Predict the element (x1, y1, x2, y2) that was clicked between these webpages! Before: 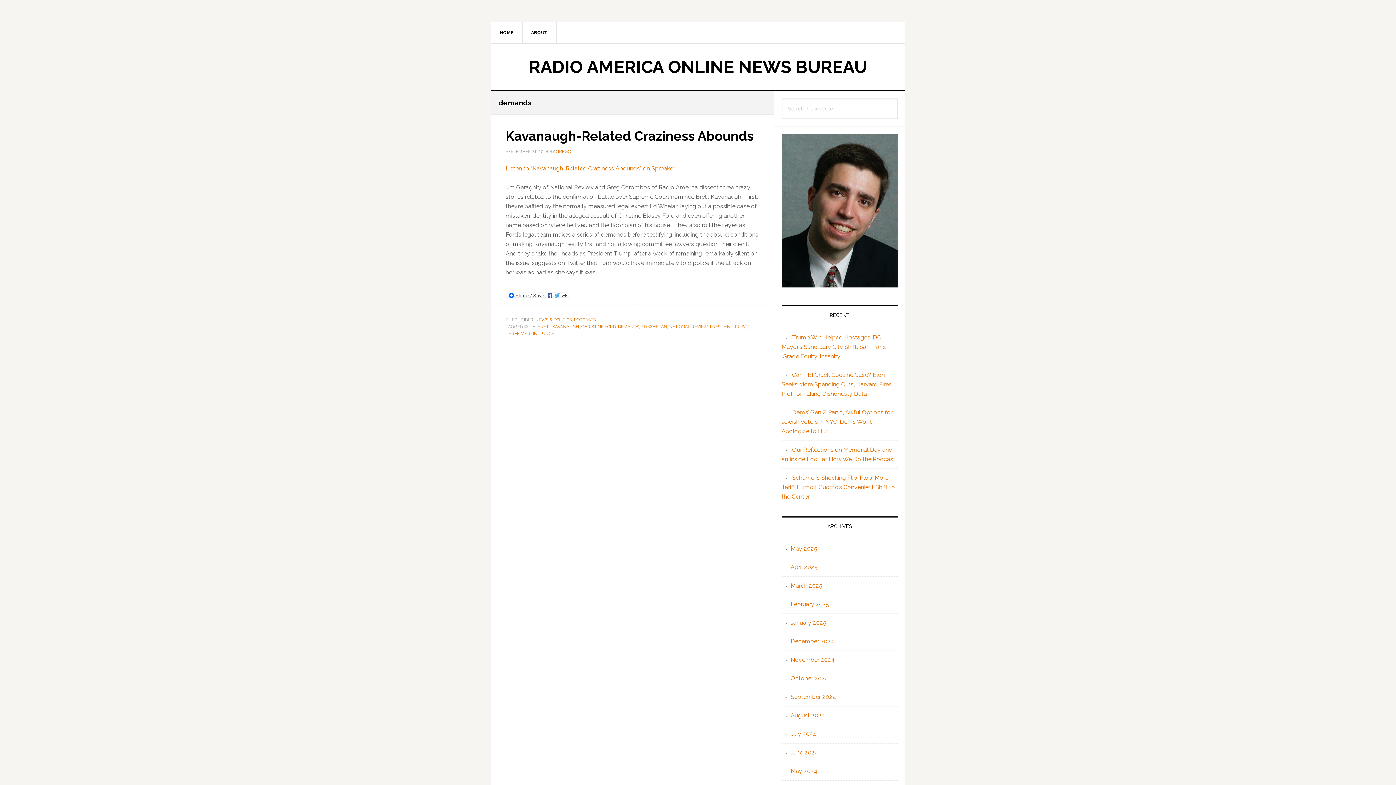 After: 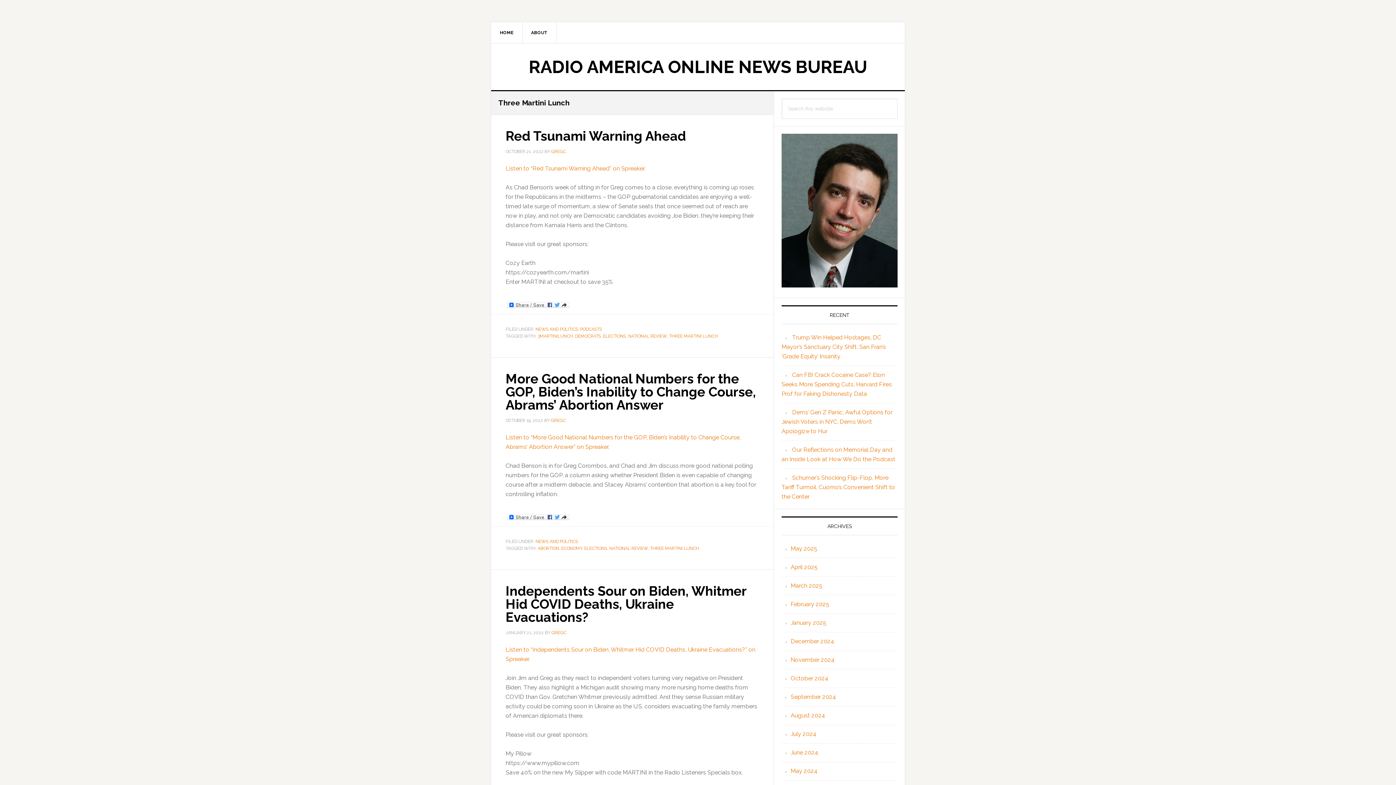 Action: label: THREE MARTINI LUNCH bbox: (505, 331, 554, 336)